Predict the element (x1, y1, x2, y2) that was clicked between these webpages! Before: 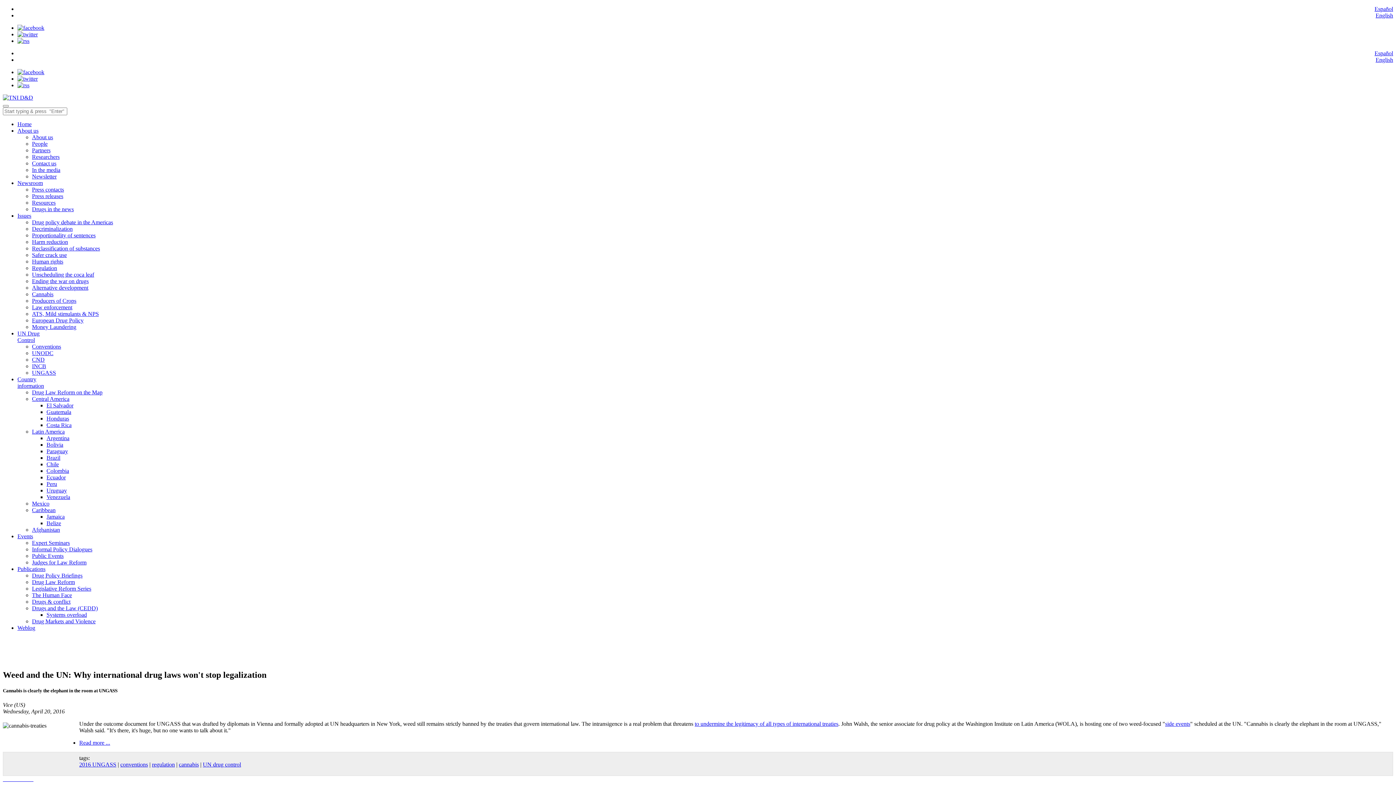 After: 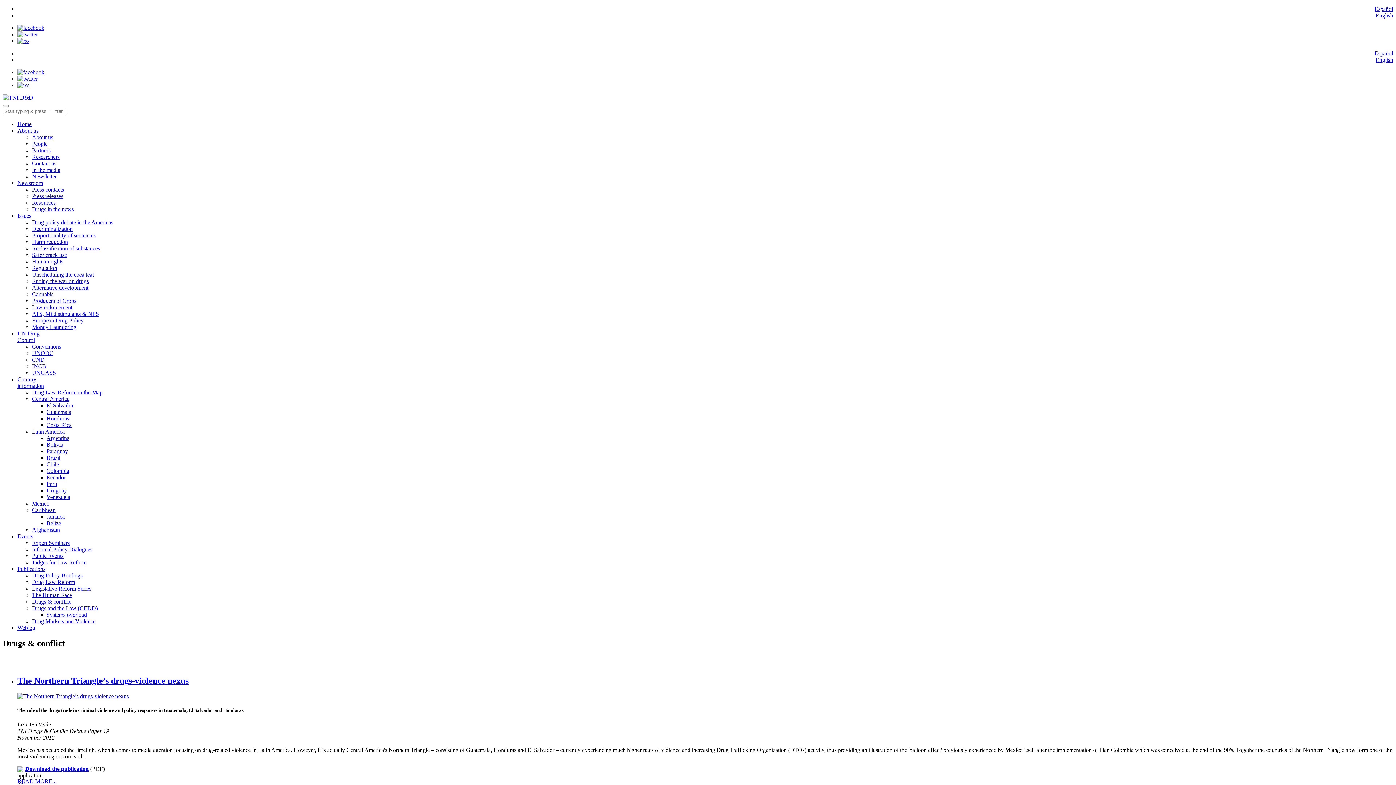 Action: bbox: (32, 598, 70, 605) label: Drugs & conflict